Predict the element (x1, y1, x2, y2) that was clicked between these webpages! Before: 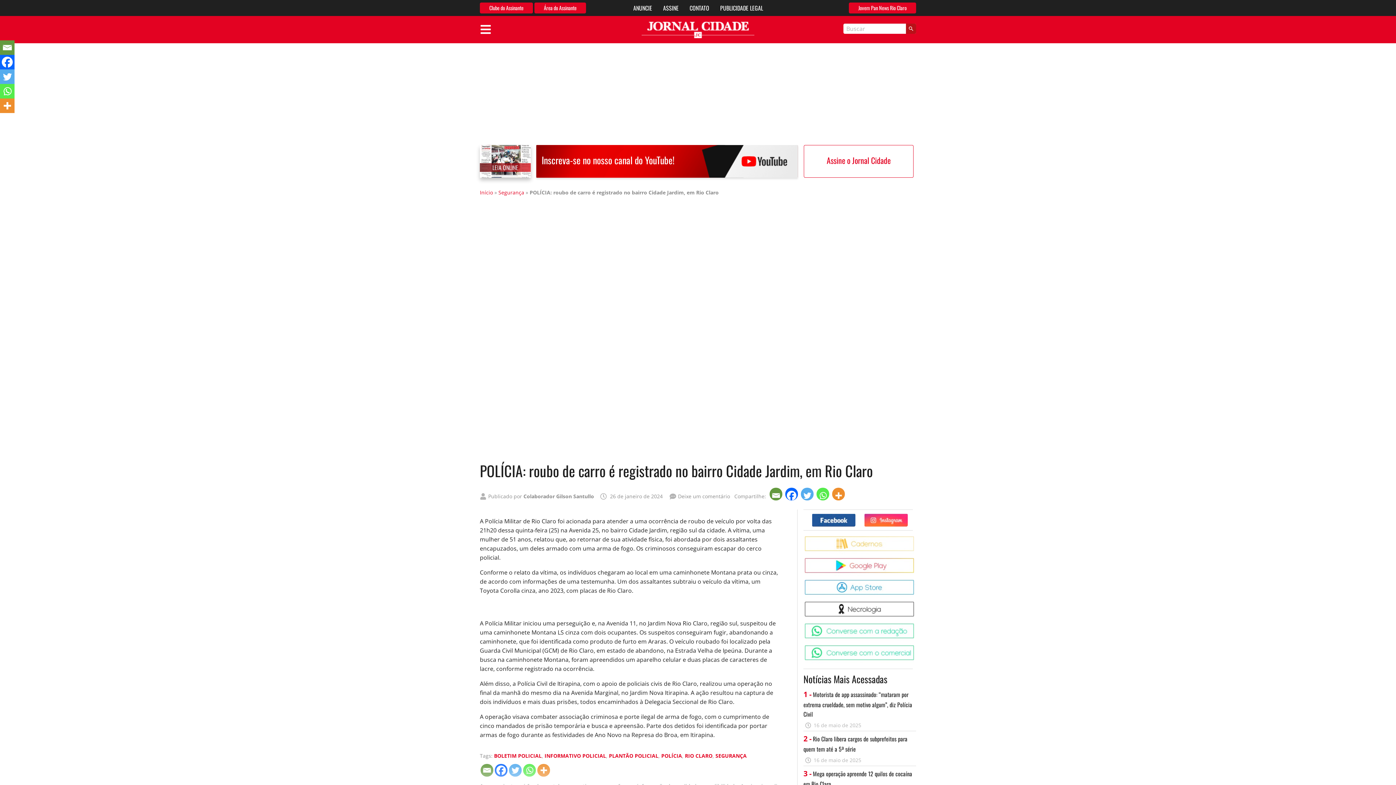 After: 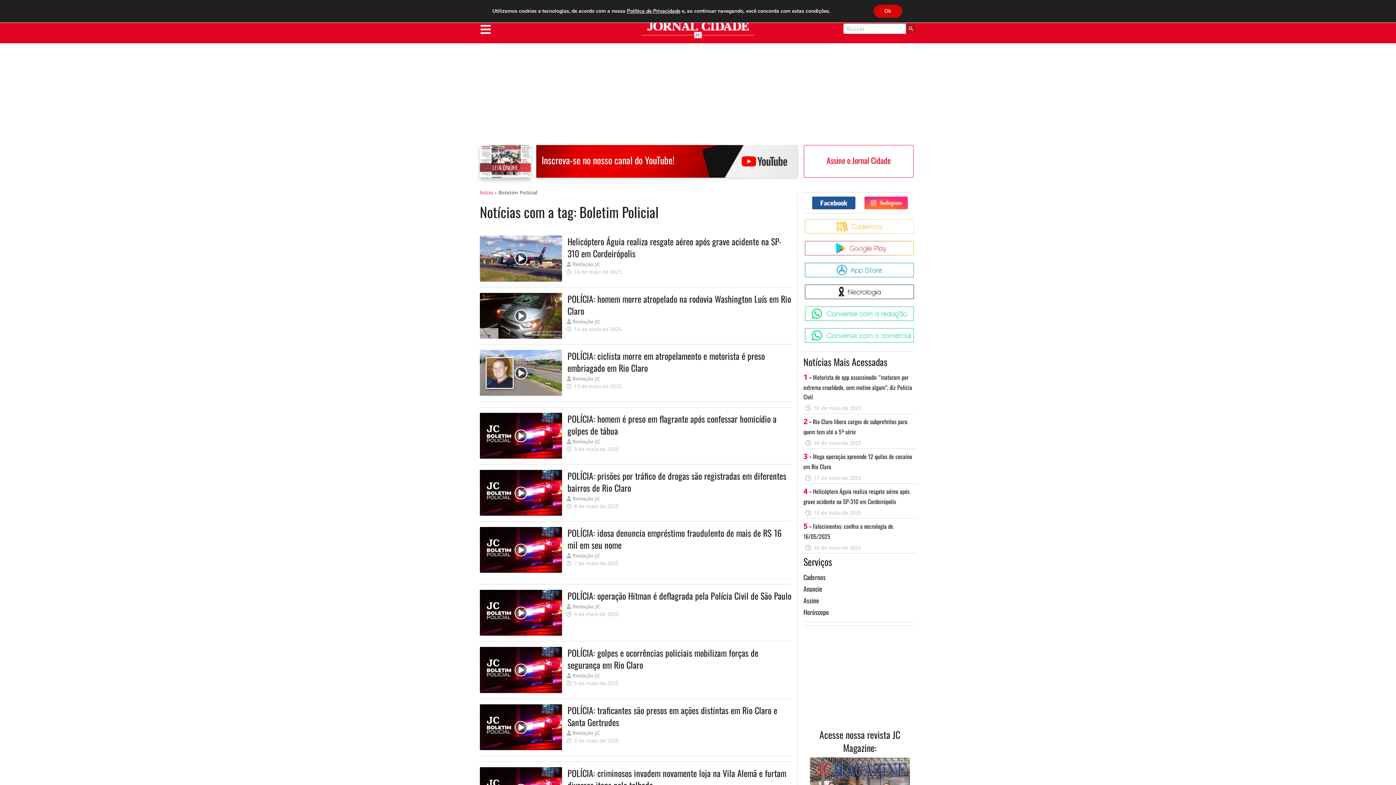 Action: bbox: (494, 752, 541, 760) label: BOLETIM POLICIAL